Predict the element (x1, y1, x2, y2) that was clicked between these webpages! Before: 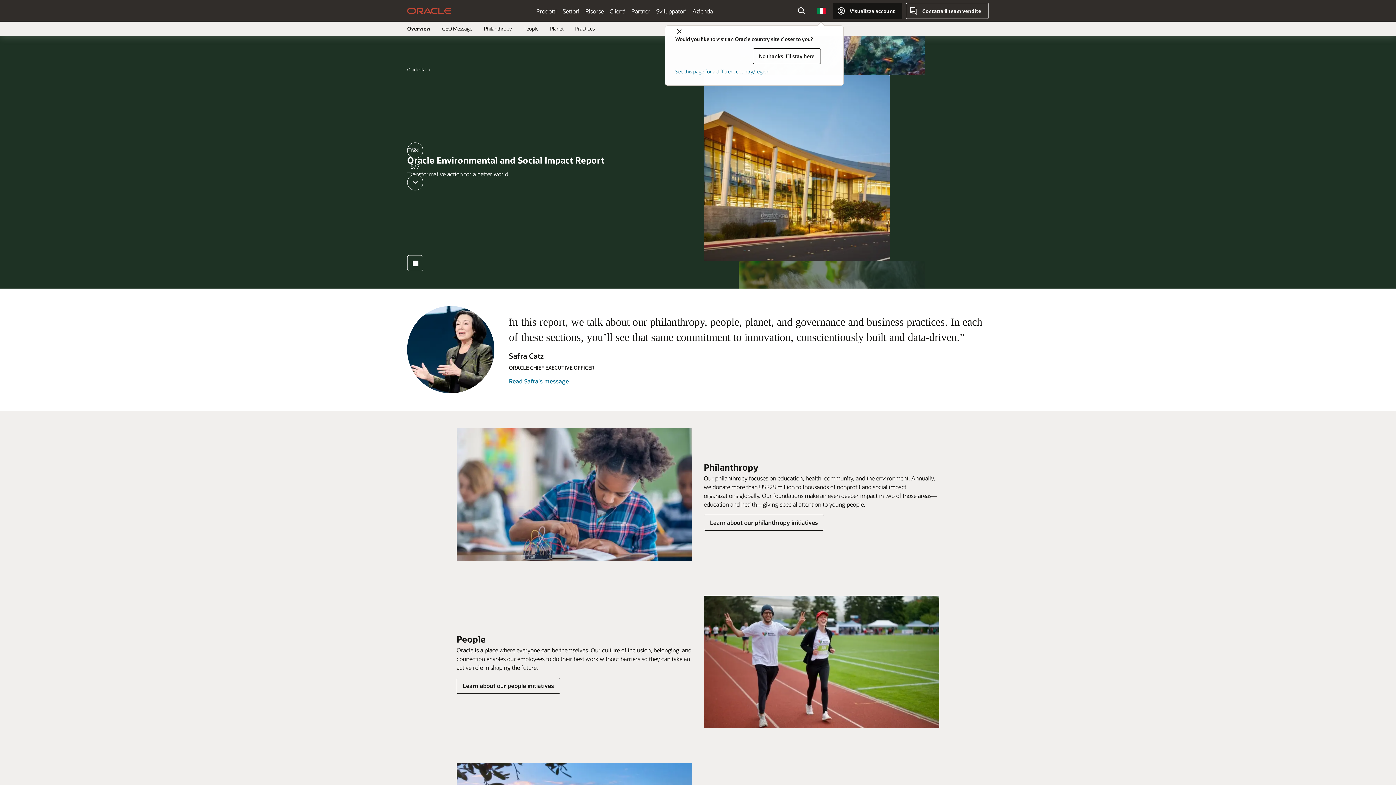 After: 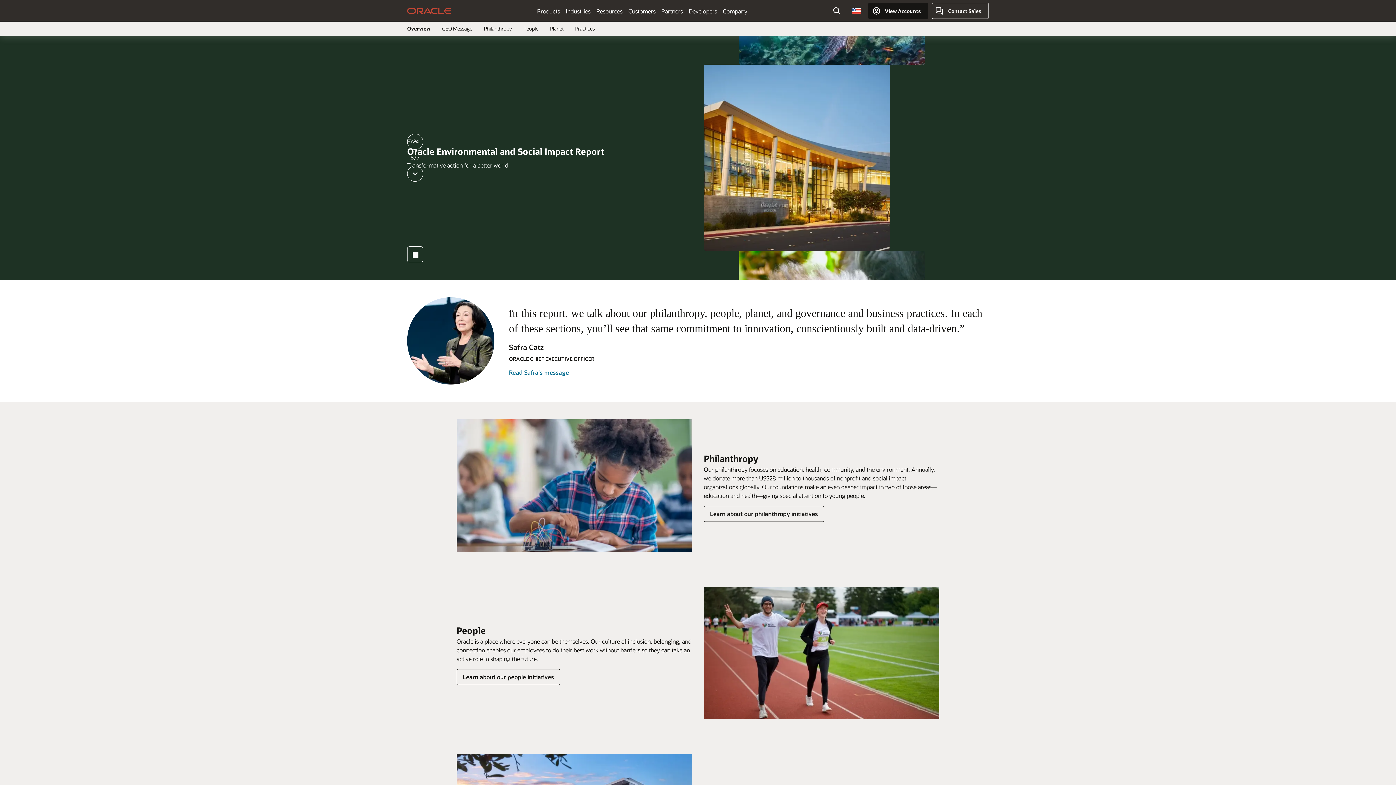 Action: label: visit Oracle United States bbox: (675, 48, 748, 64)